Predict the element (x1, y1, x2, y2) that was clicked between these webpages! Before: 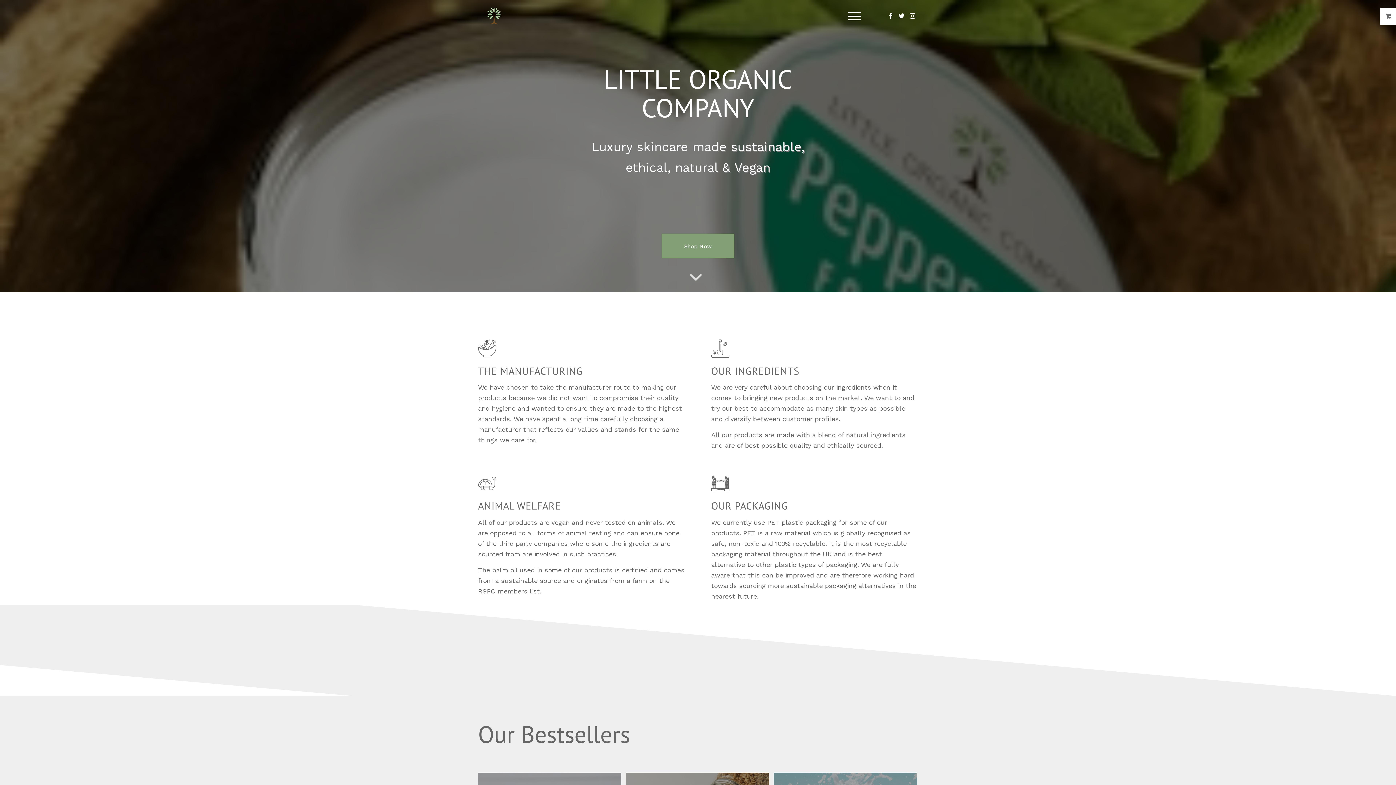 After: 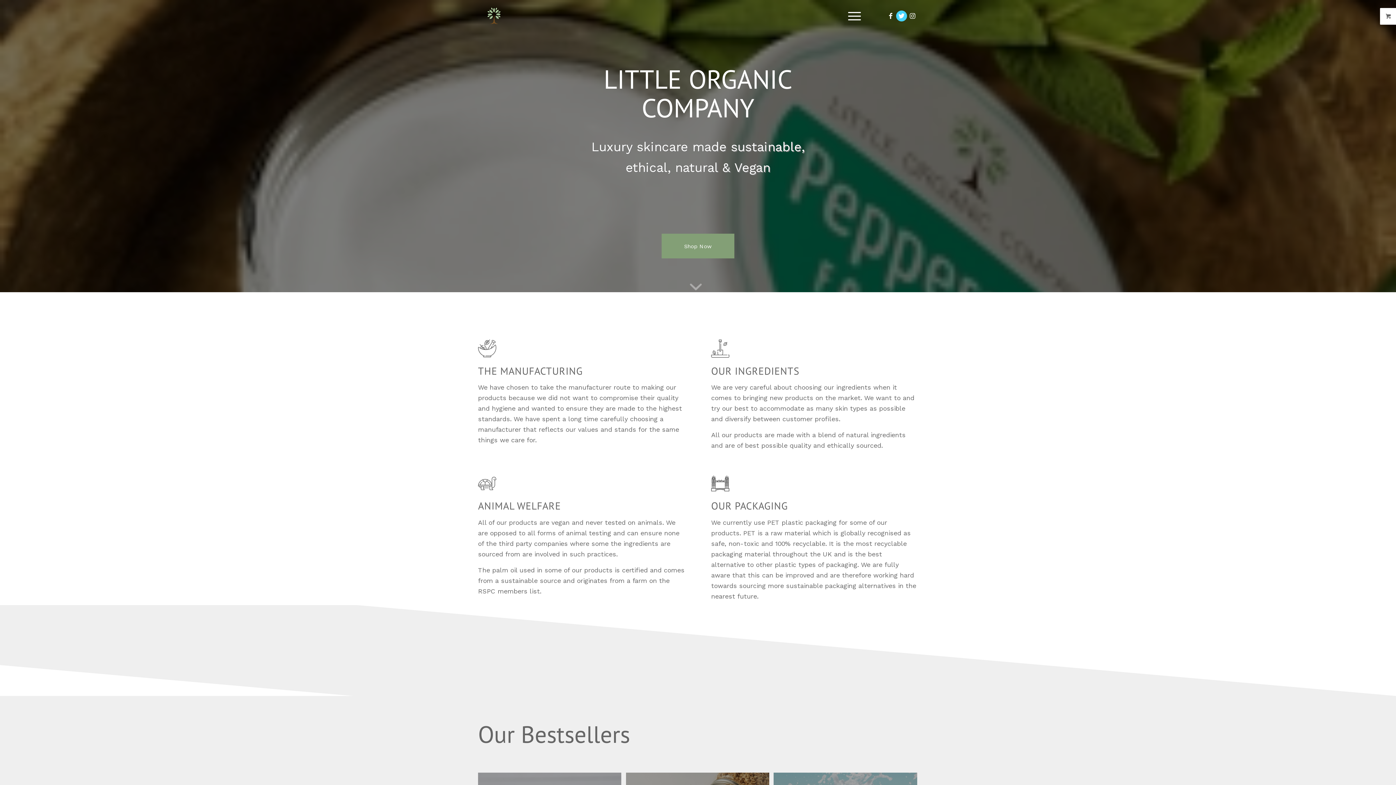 Action: bbox: (896, 10, 907, 21) label: Link to Twitter